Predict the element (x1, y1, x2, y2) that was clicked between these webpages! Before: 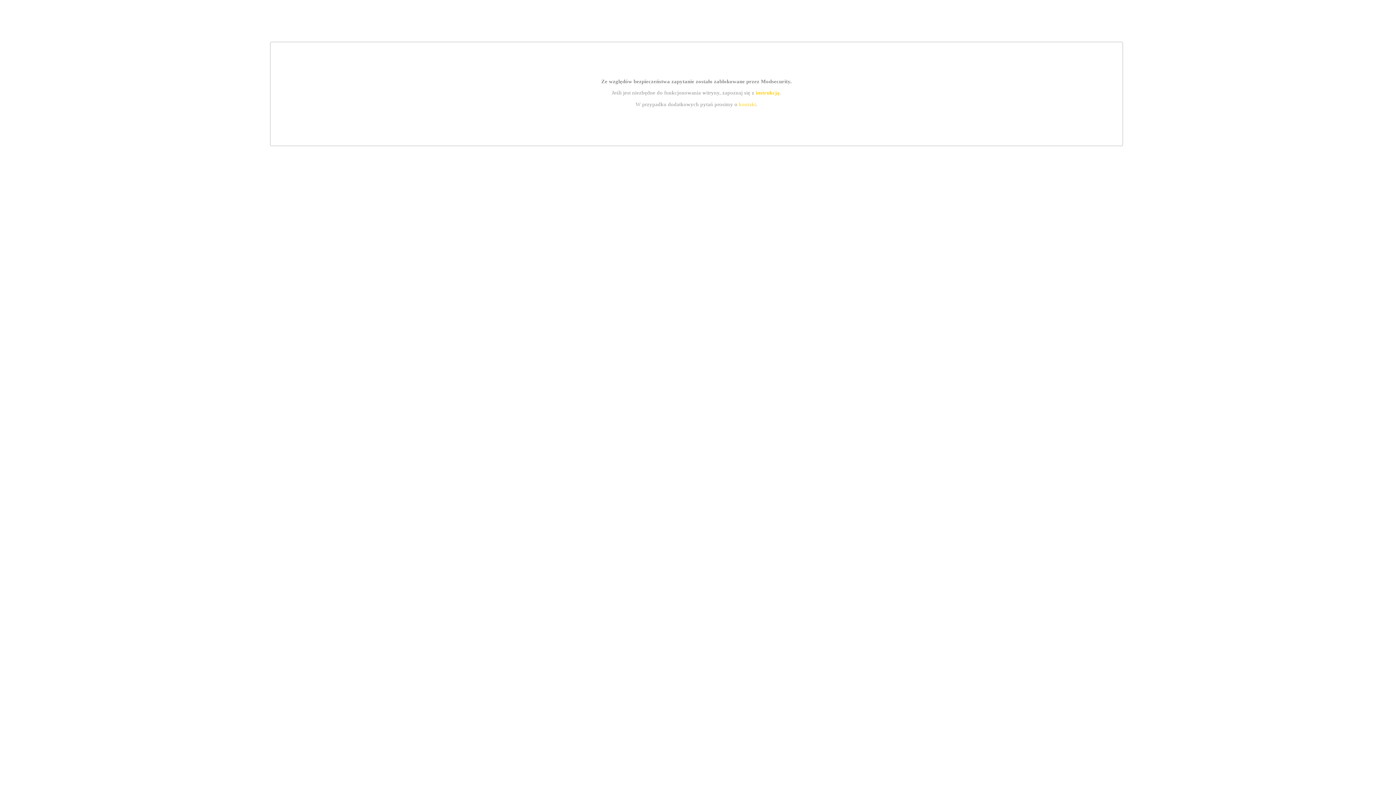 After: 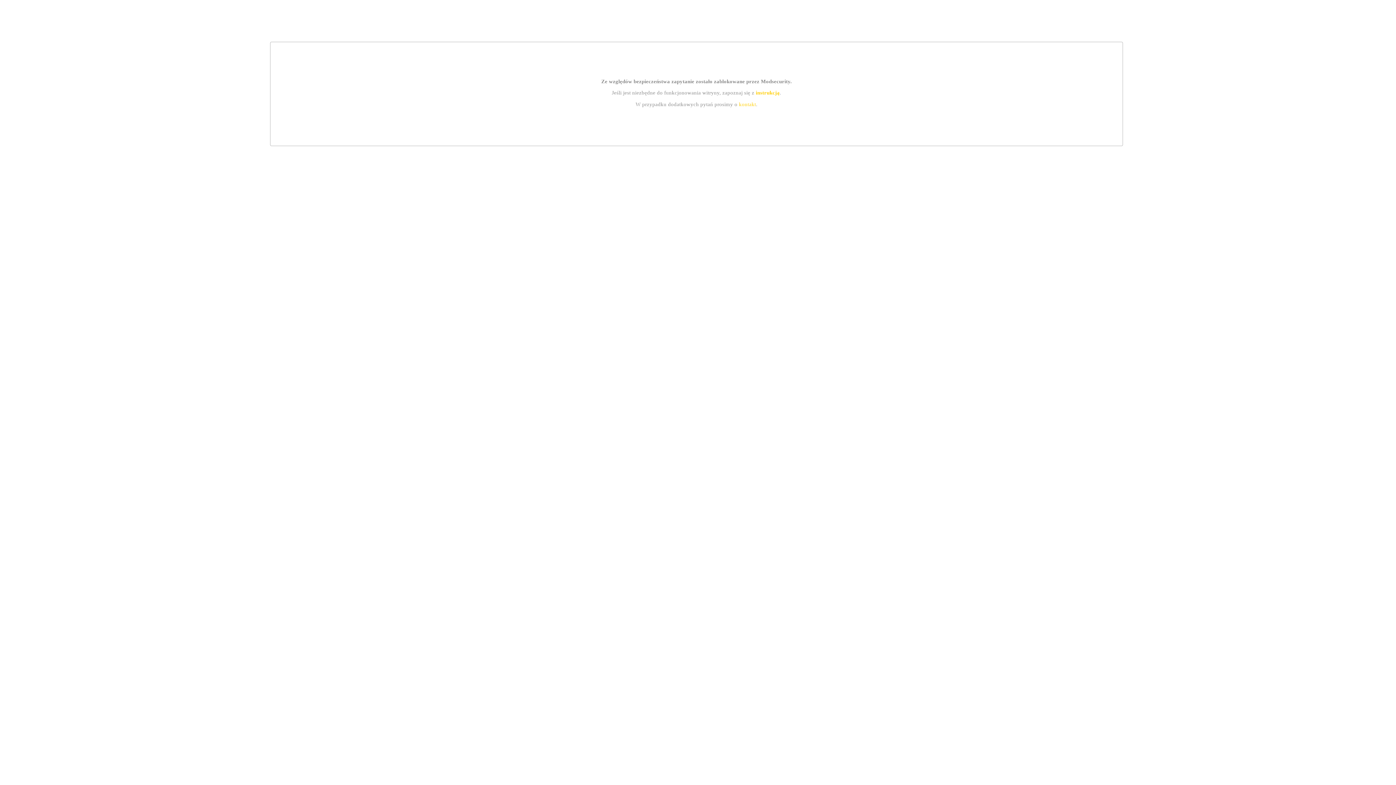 Action: label: kontakt bbox: (739, 101, 756, 107)